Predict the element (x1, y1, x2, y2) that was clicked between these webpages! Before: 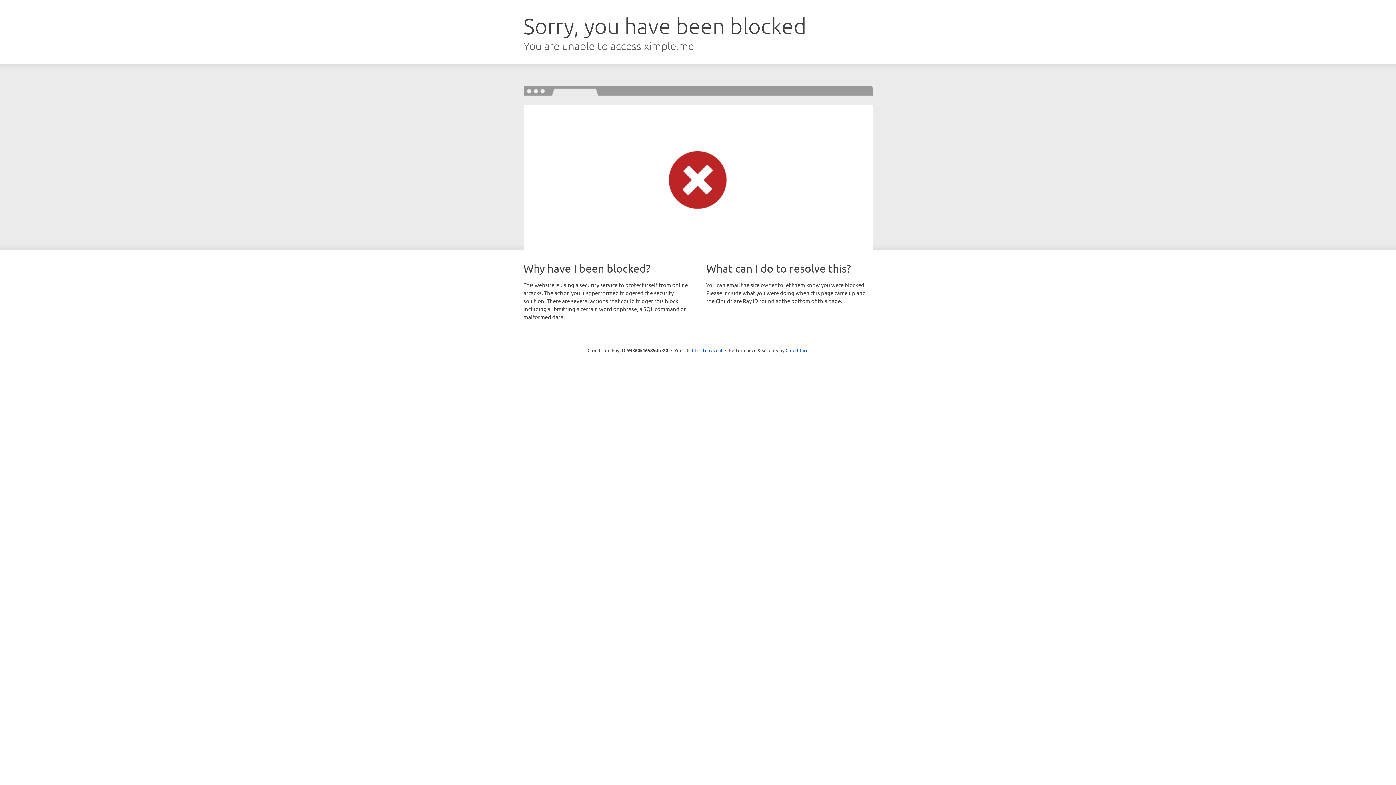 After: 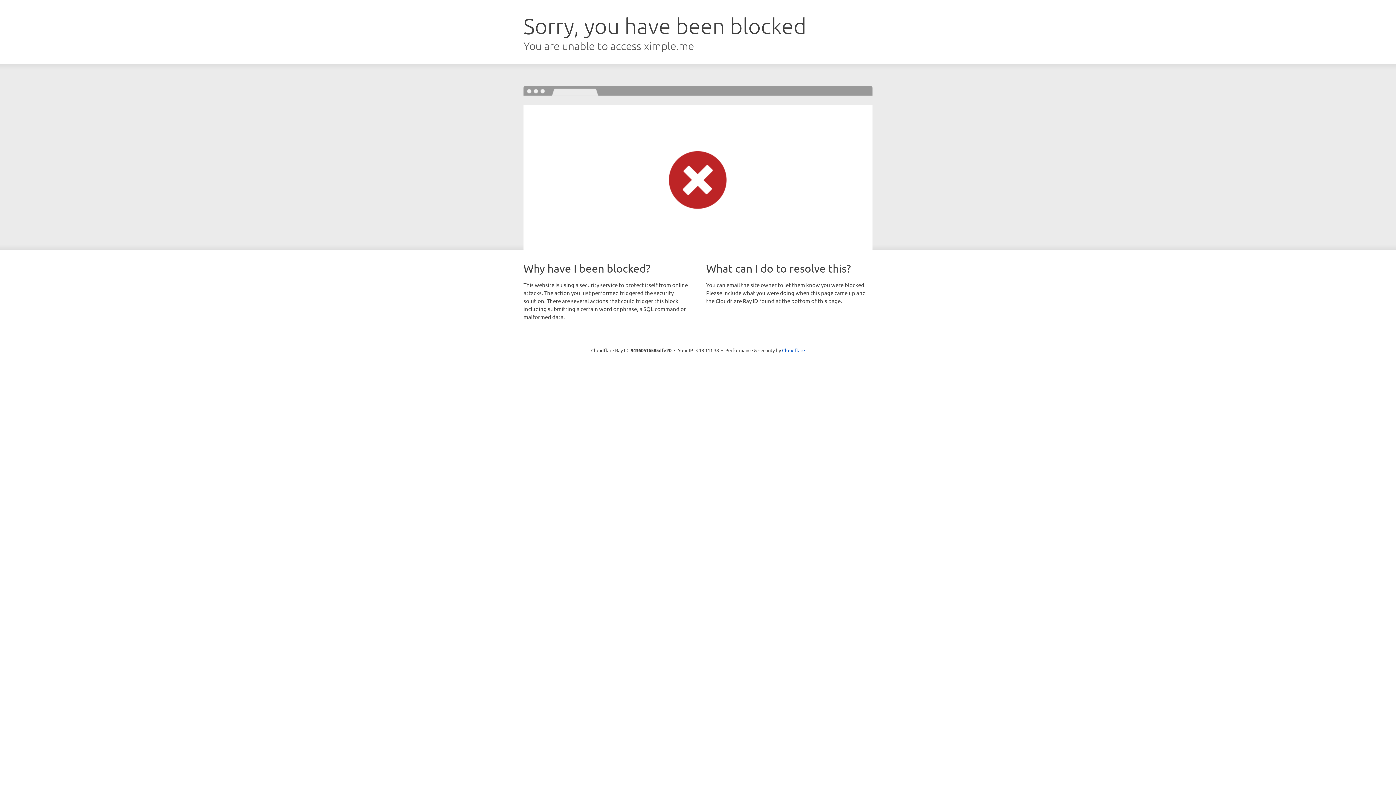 Action: label: Click to reveal bbox: (692, 346, 722, 353)